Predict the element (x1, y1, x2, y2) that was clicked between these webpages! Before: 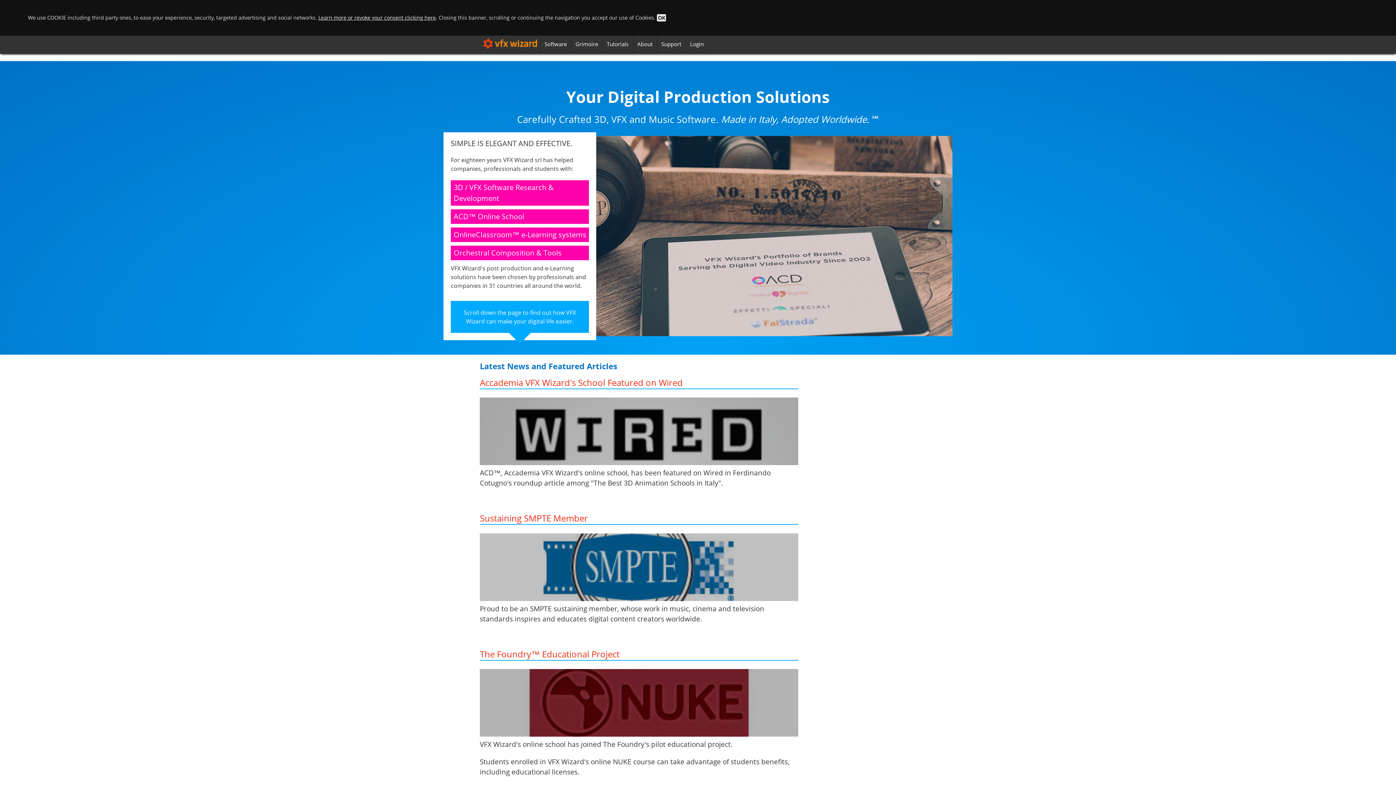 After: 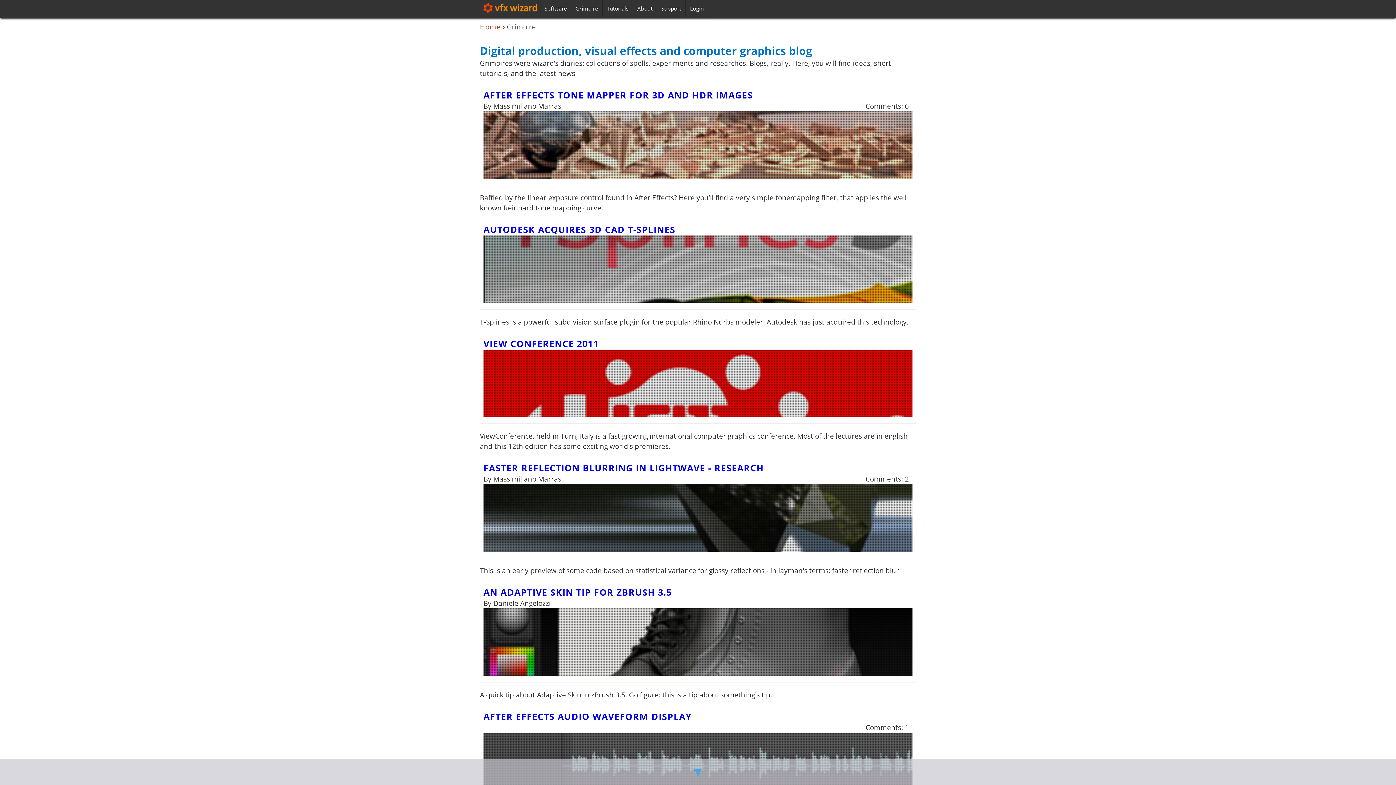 Action: bbox: (572, 34, 601, 53) label: Grimoire